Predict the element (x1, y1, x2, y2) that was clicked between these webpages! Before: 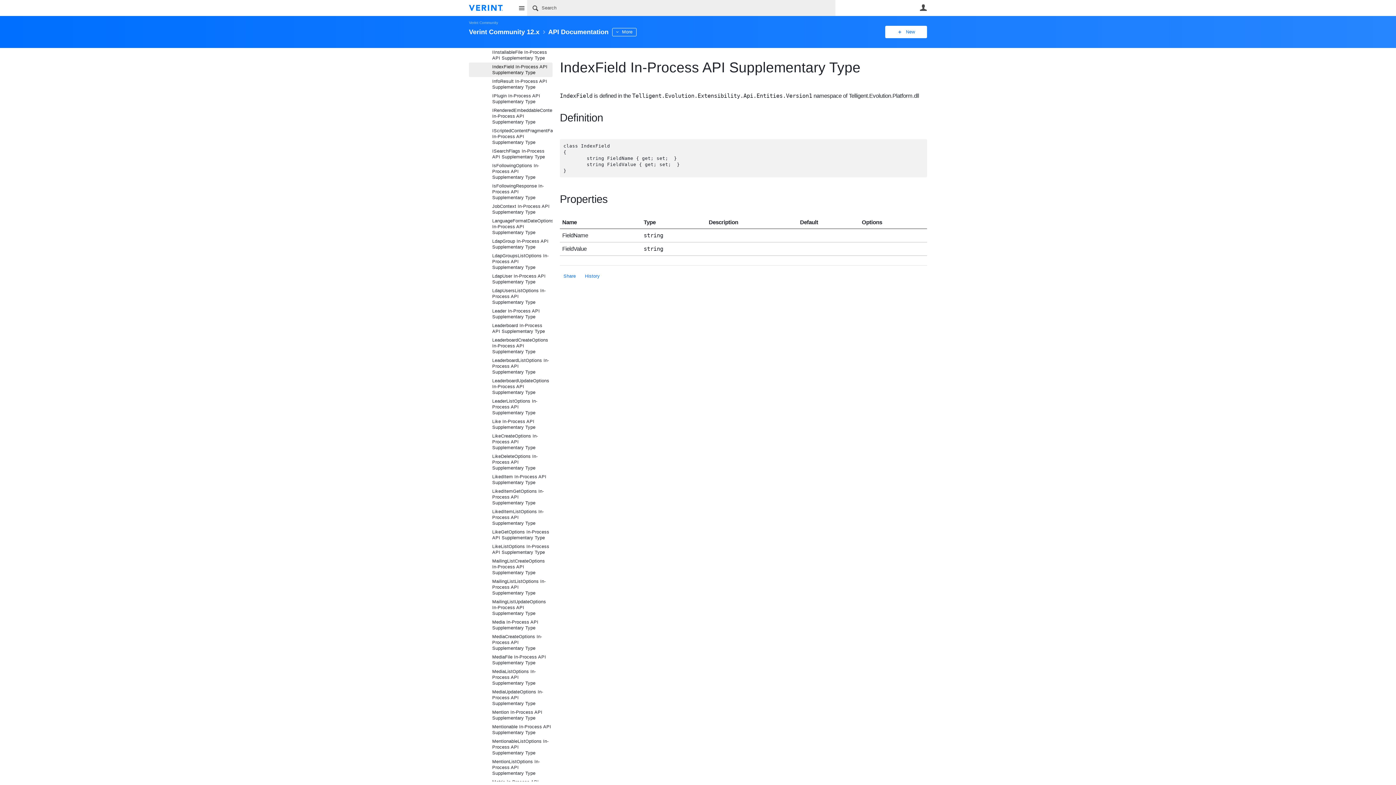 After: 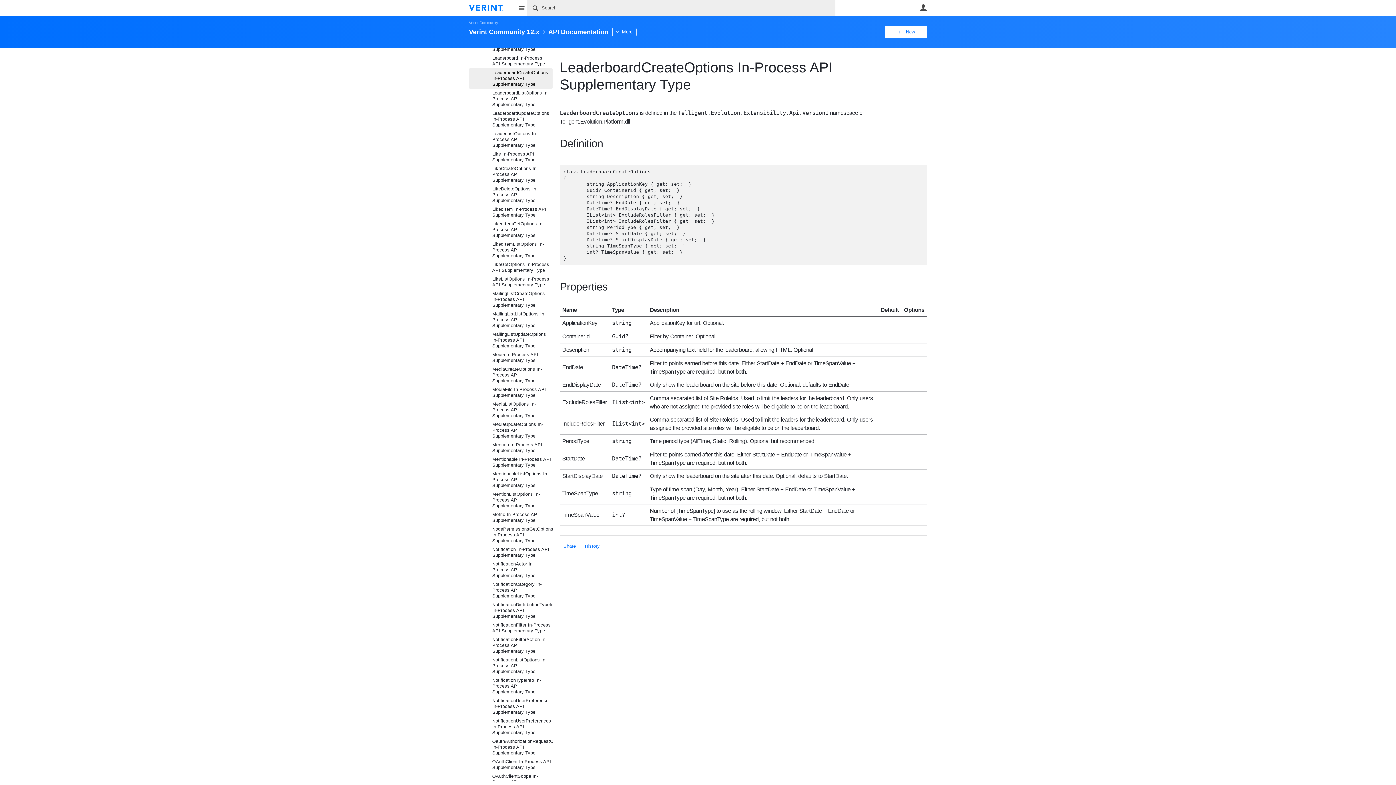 Action: label: LeaderboardCreateOptions In-Process API Supplementary Type bbox: (469, 336, 552, 356)